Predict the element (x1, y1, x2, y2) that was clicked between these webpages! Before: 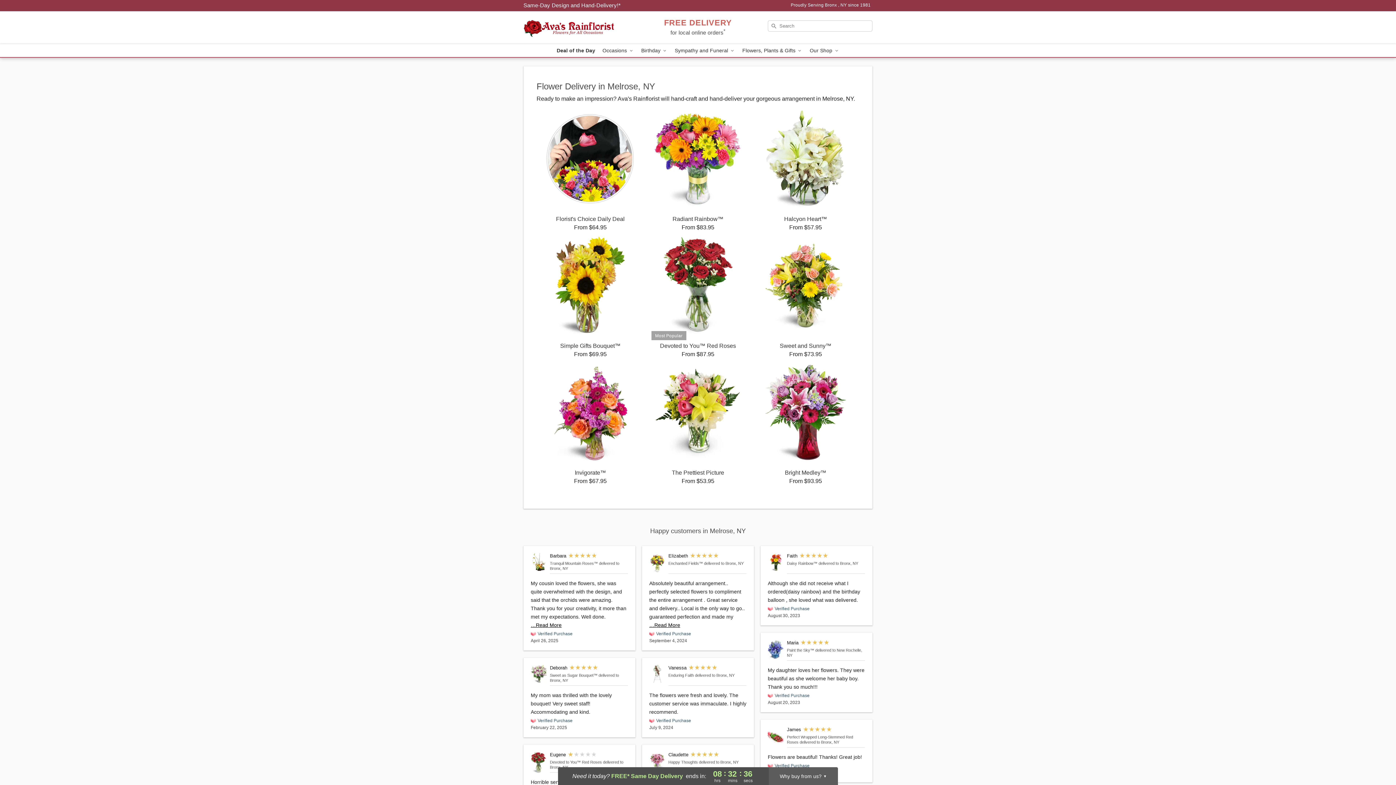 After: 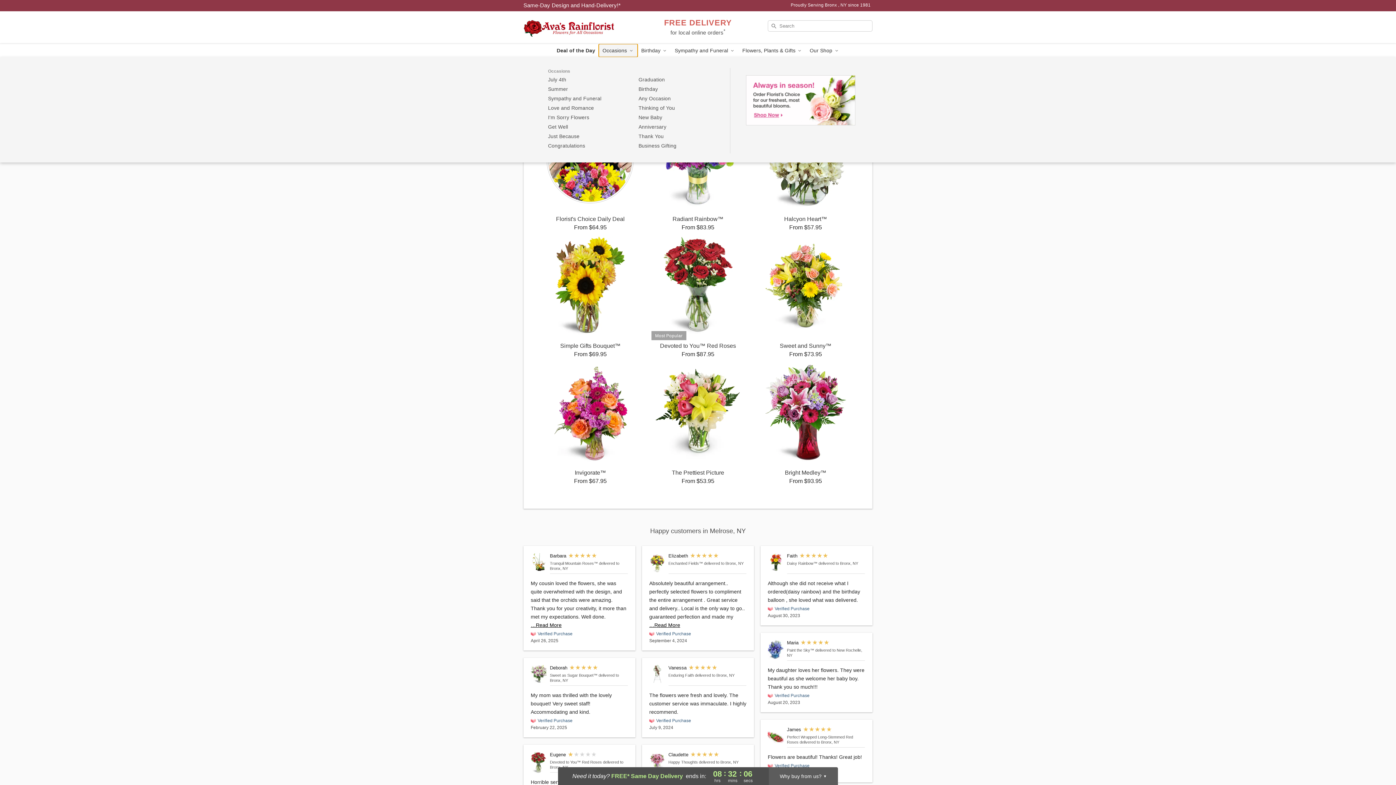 Action: bbox: (599, 44, 637, 57) label: Occasions 